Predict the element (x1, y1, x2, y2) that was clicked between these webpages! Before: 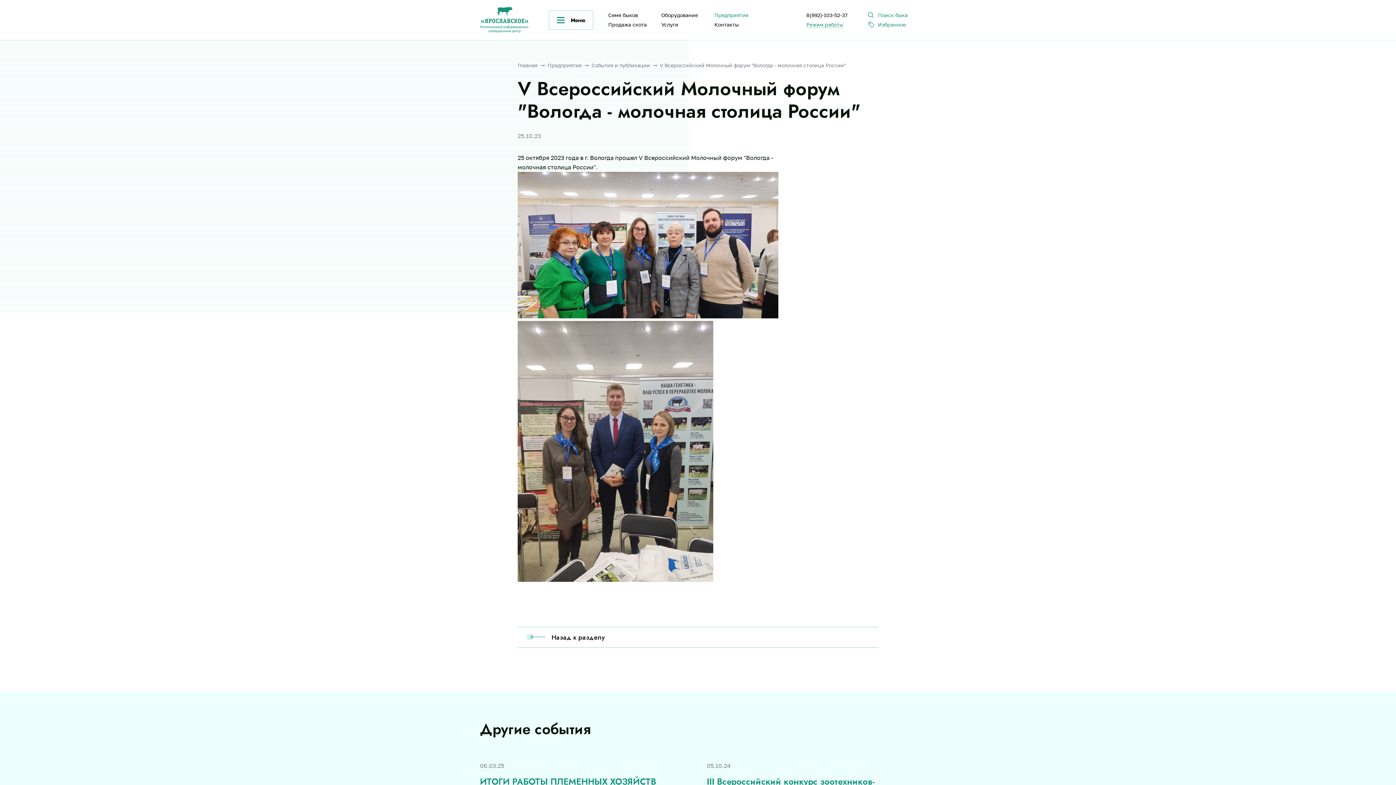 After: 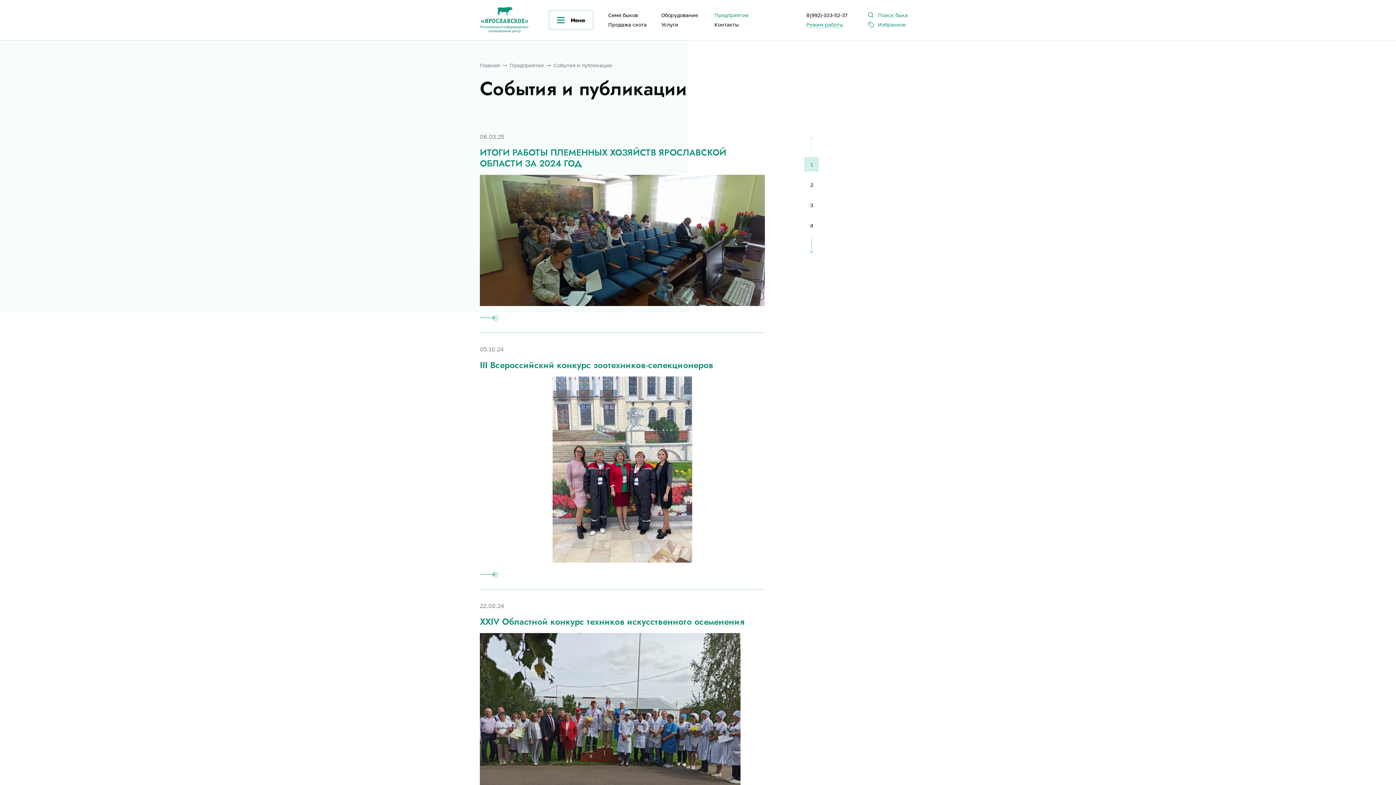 Action: bbox: (591, 62, 650, 68) label: События и публикации